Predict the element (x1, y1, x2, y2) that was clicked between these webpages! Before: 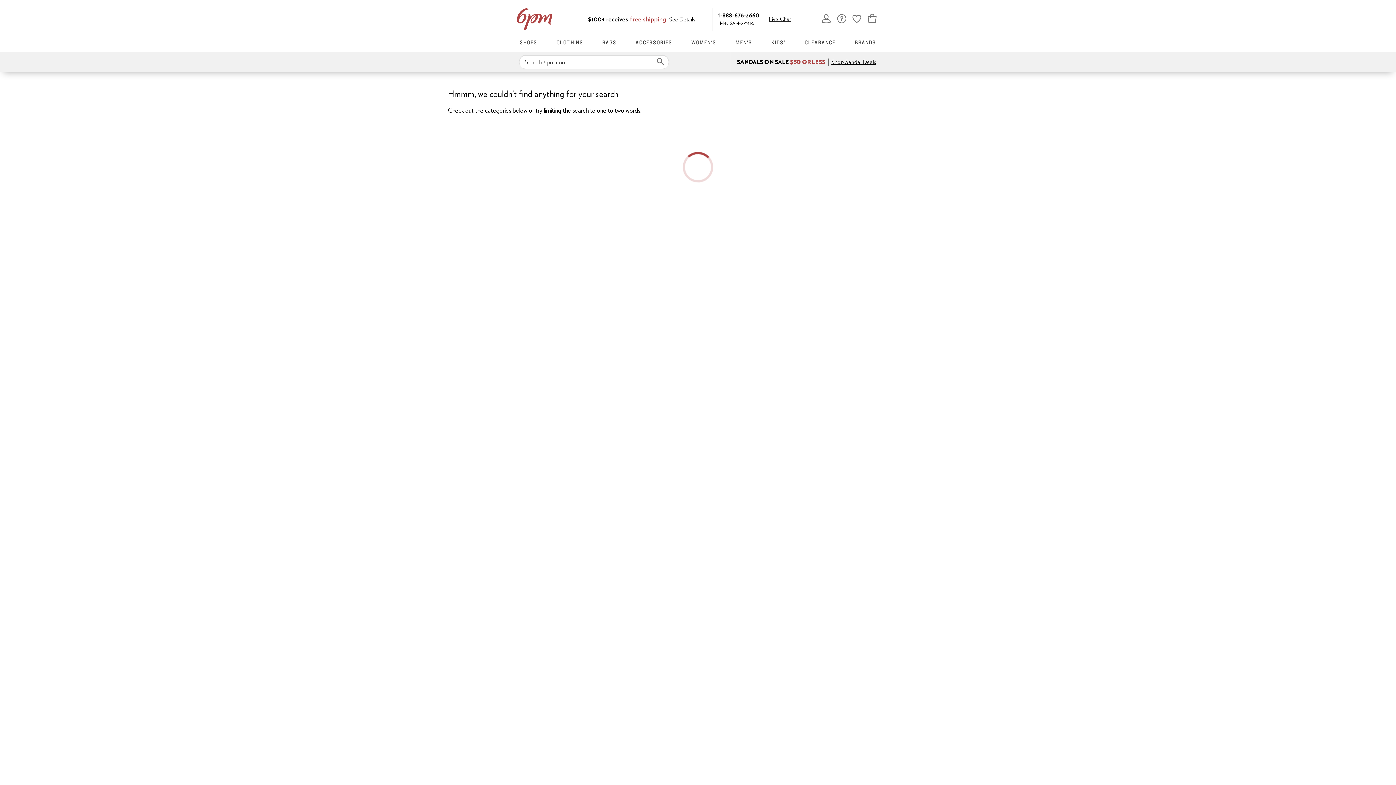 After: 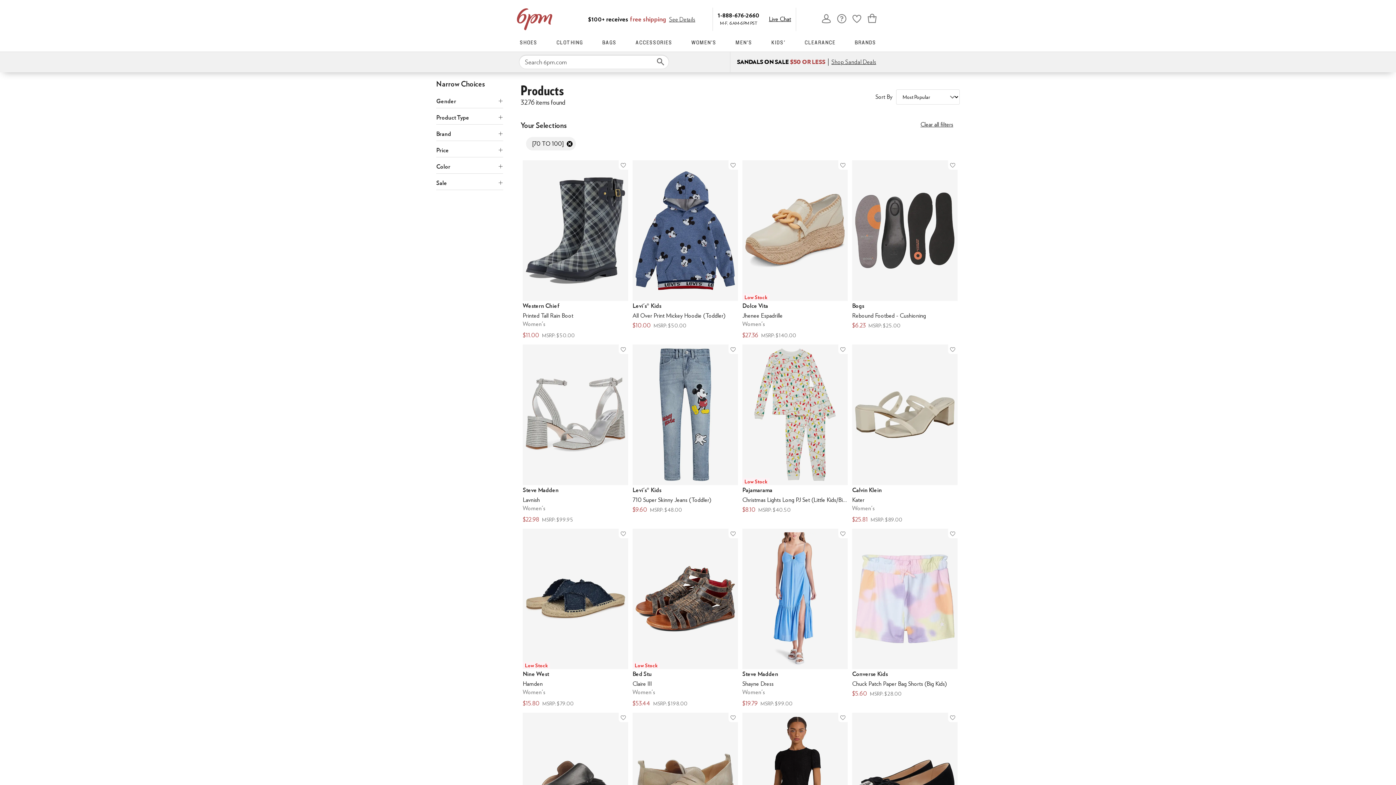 Action: label: CLEARANCE bbox: (804, 32, 835, 51)